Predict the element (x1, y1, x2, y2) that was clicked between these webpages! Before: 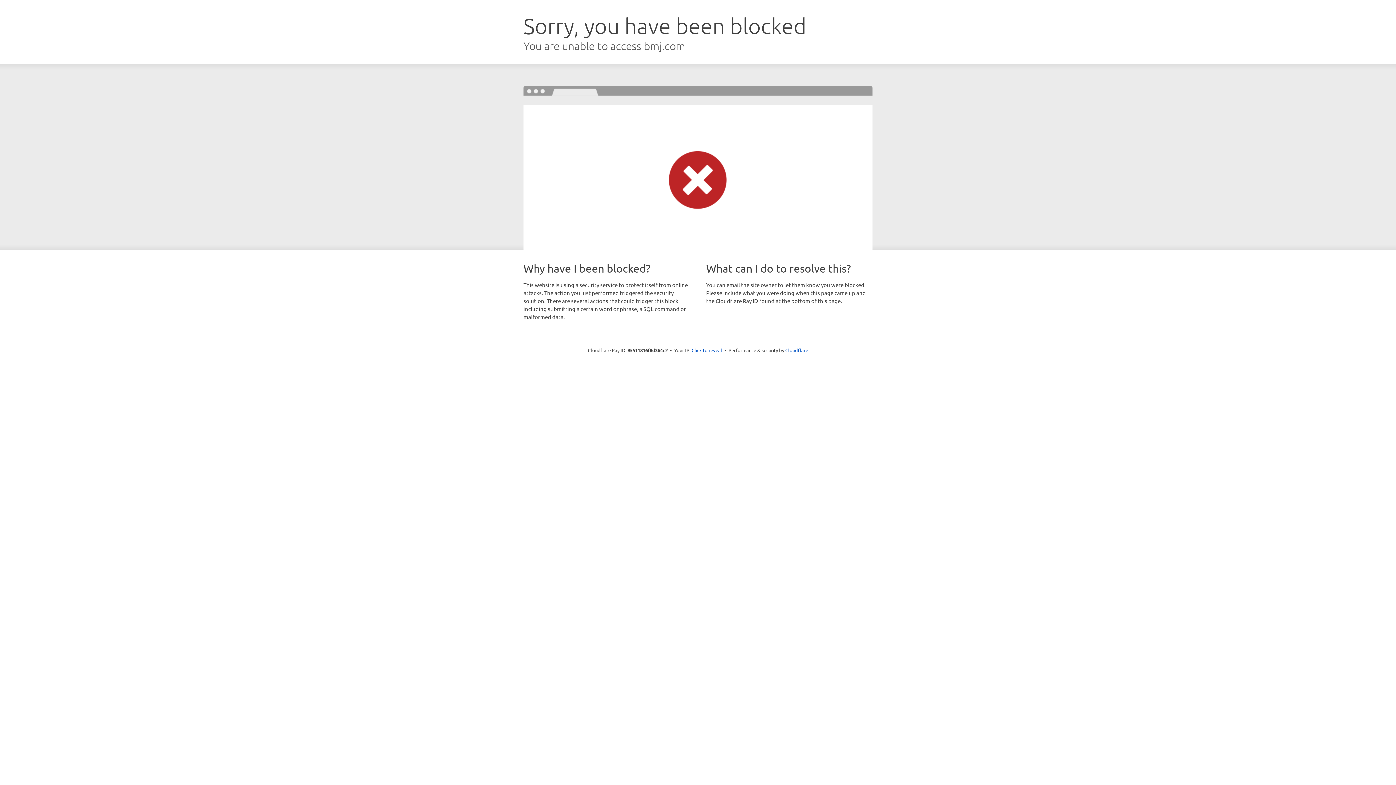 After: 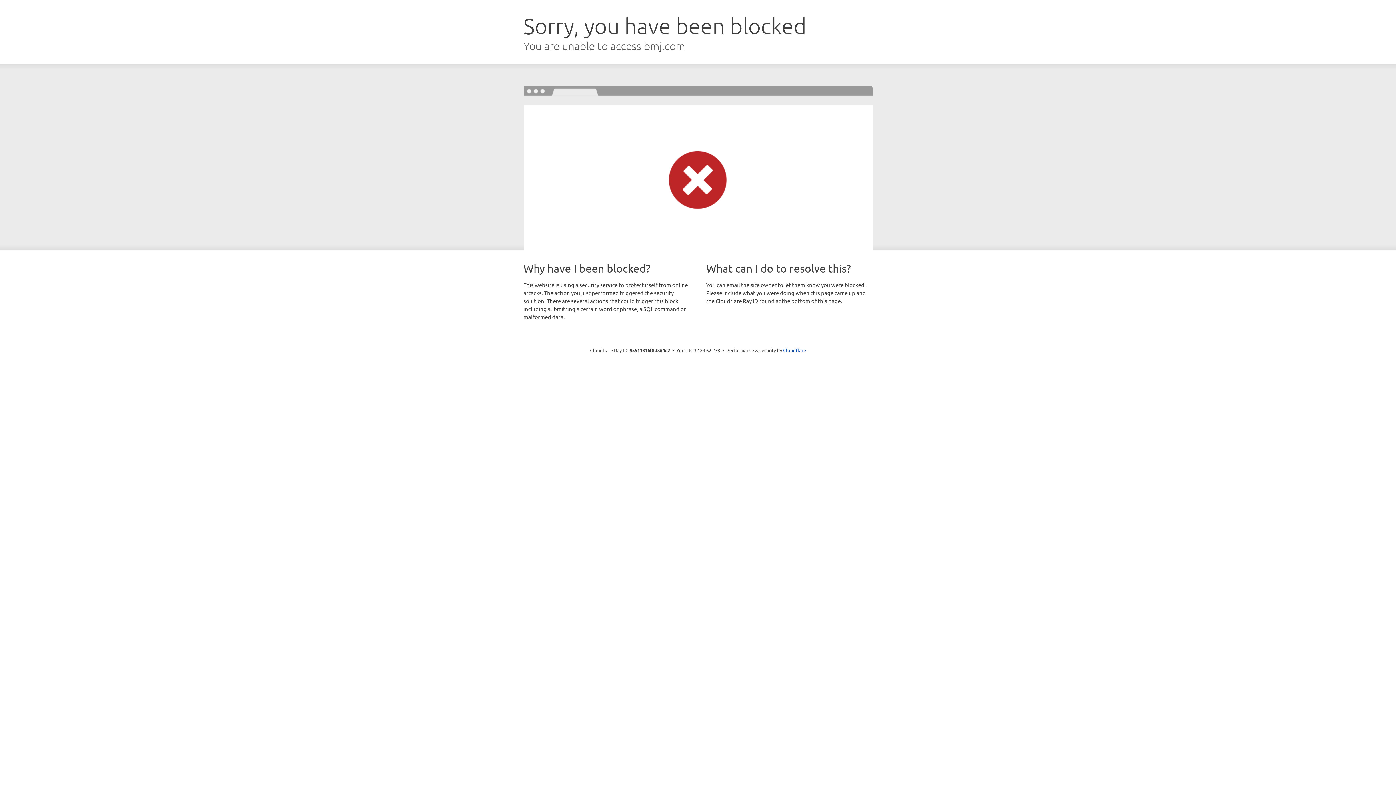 Action: label: Click to reveal bbox: (691, 346, 722, 353)